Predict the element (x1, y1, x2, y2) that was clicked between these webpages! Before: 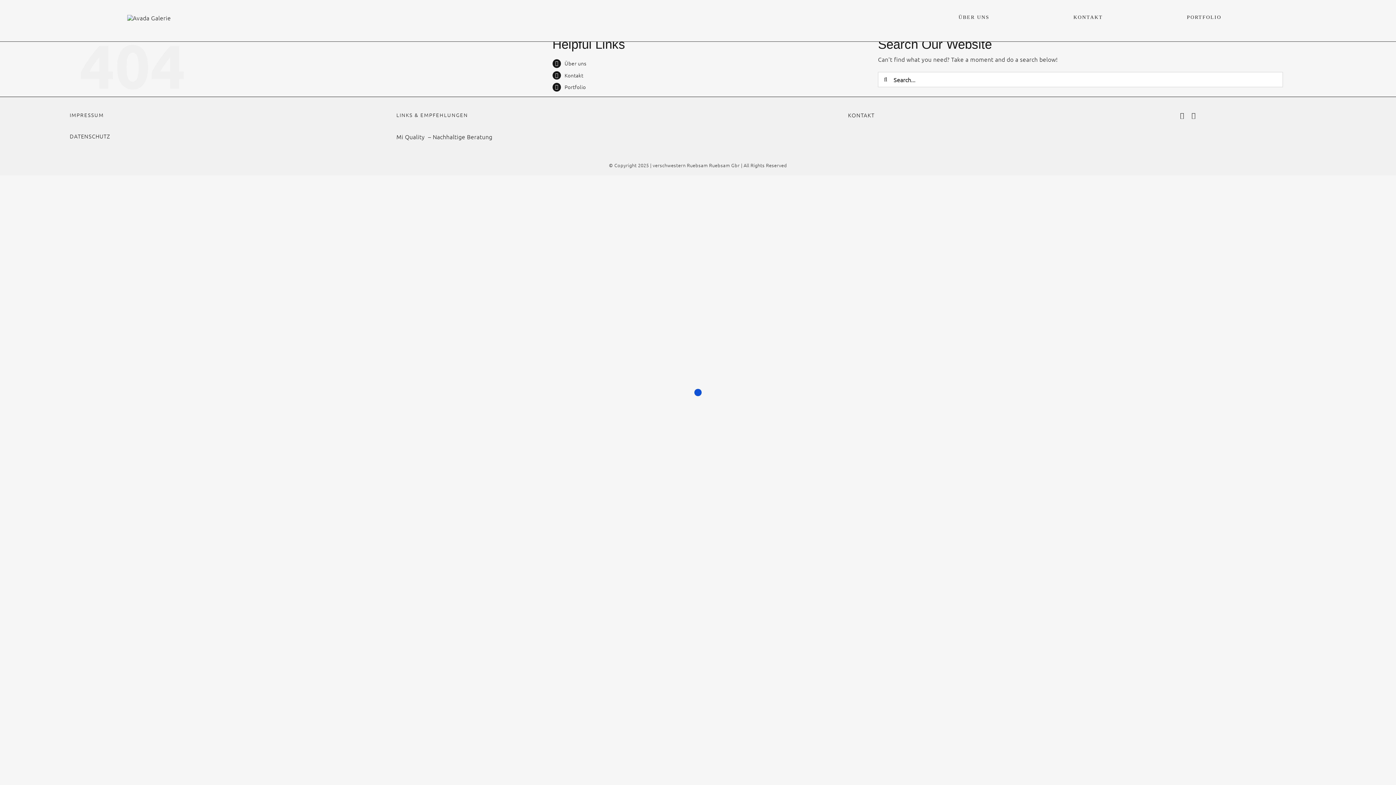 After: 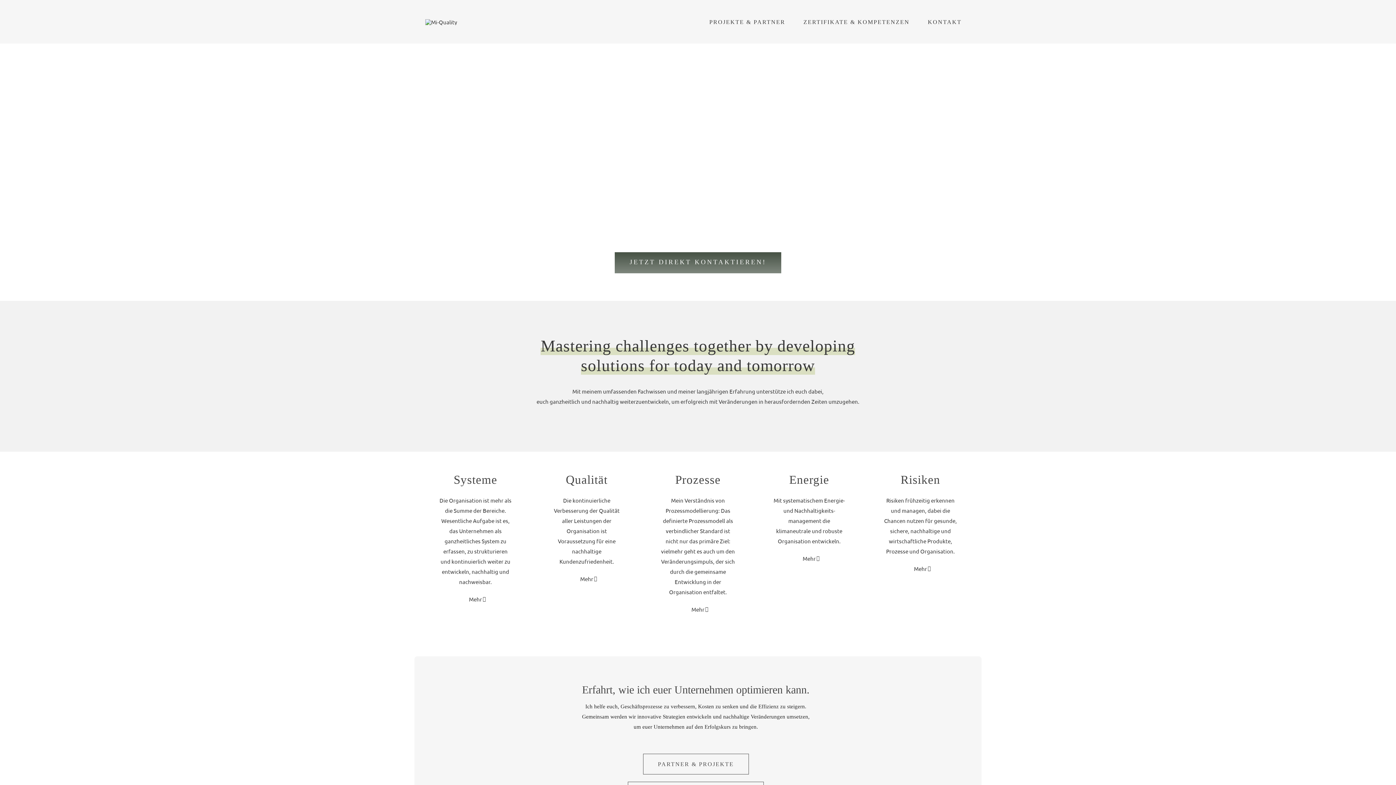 Action: label: Mi Quality bbox: (396, 132, 424, 140)